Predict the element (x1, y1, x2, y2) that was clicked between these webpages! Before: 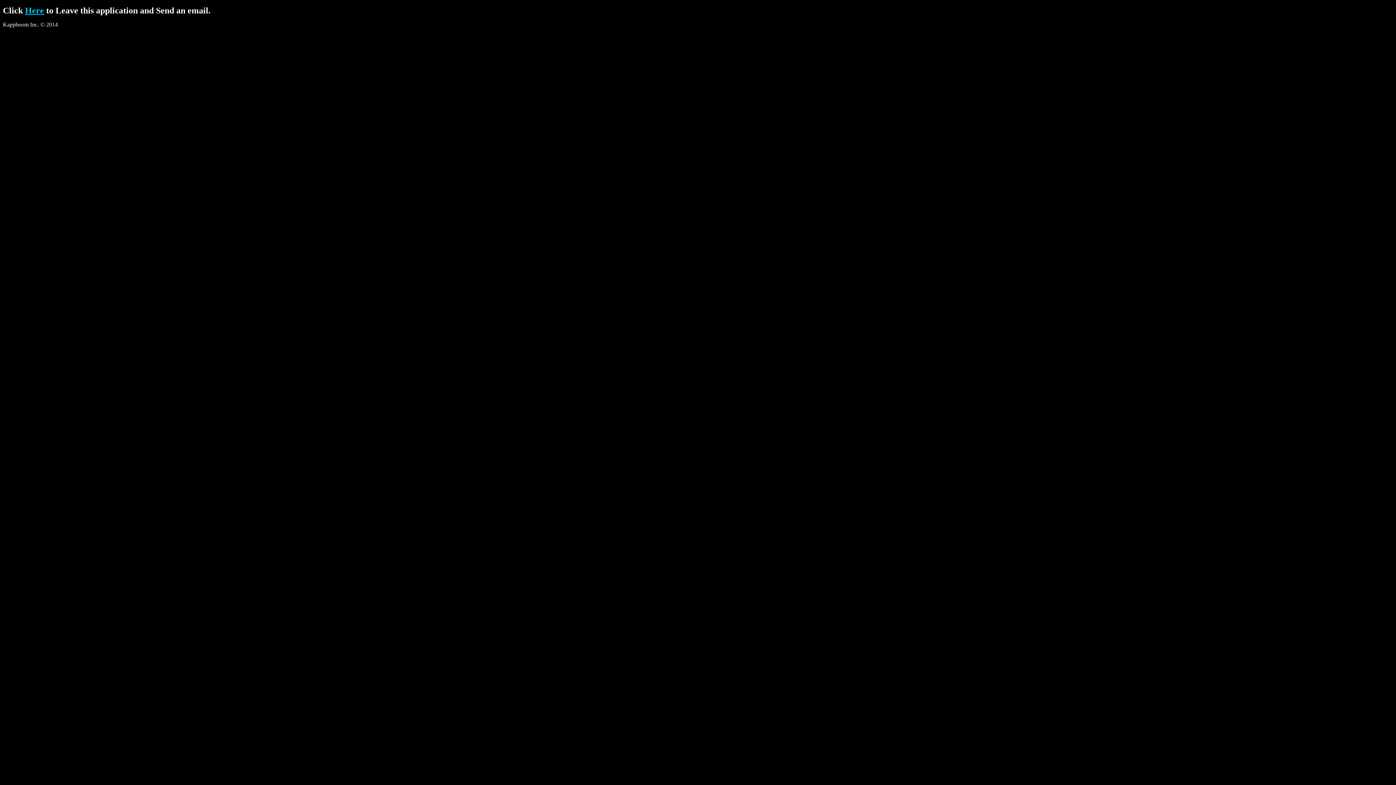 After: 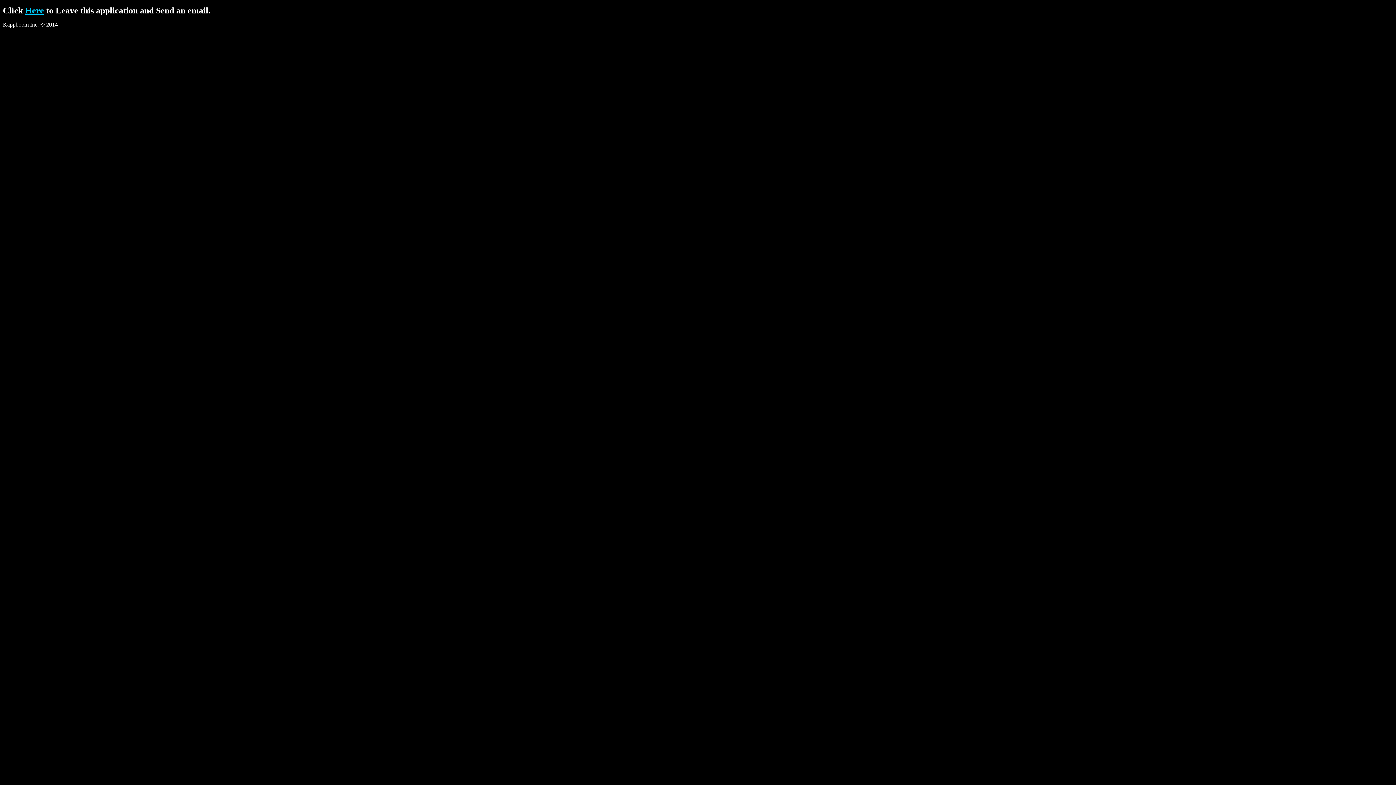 Action: label: Here bbox: (25, 5, 44, 15)